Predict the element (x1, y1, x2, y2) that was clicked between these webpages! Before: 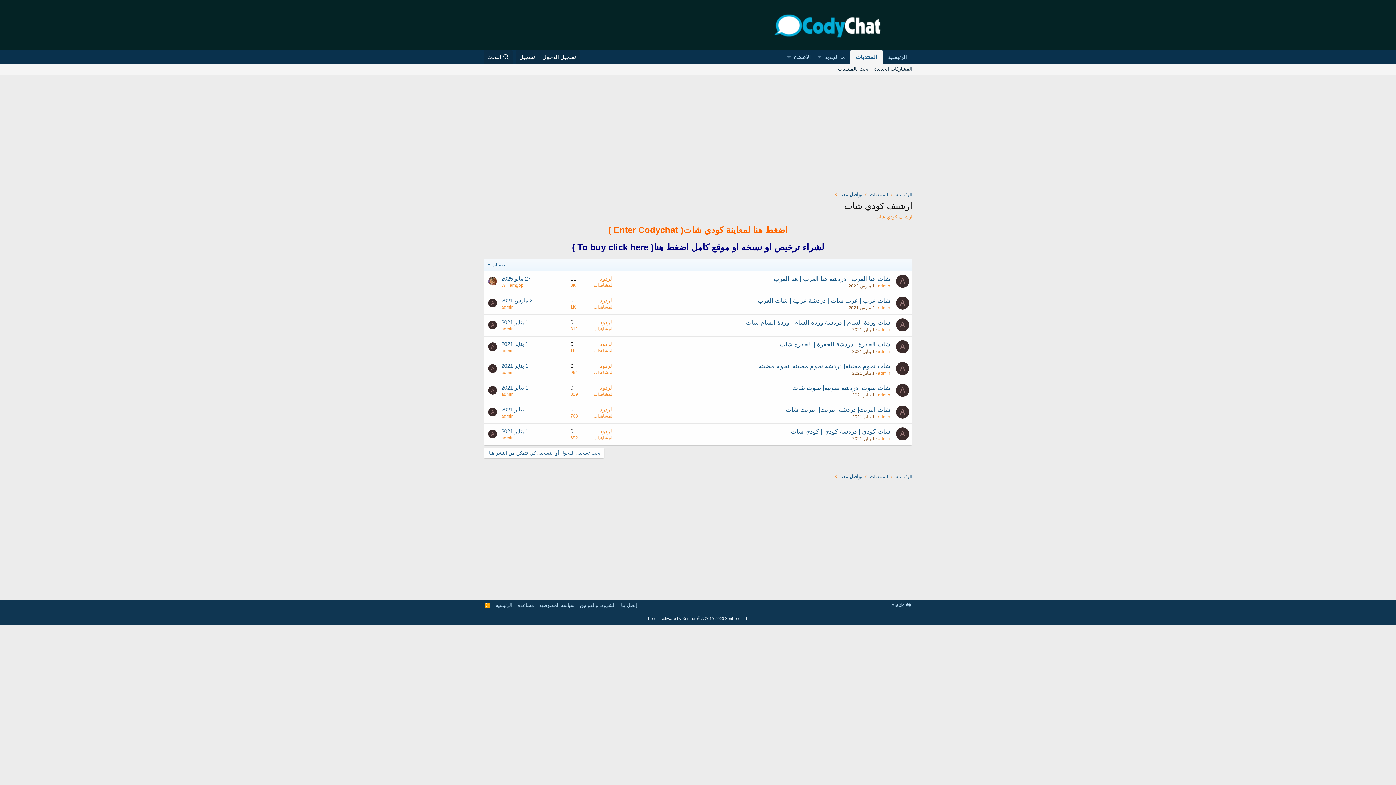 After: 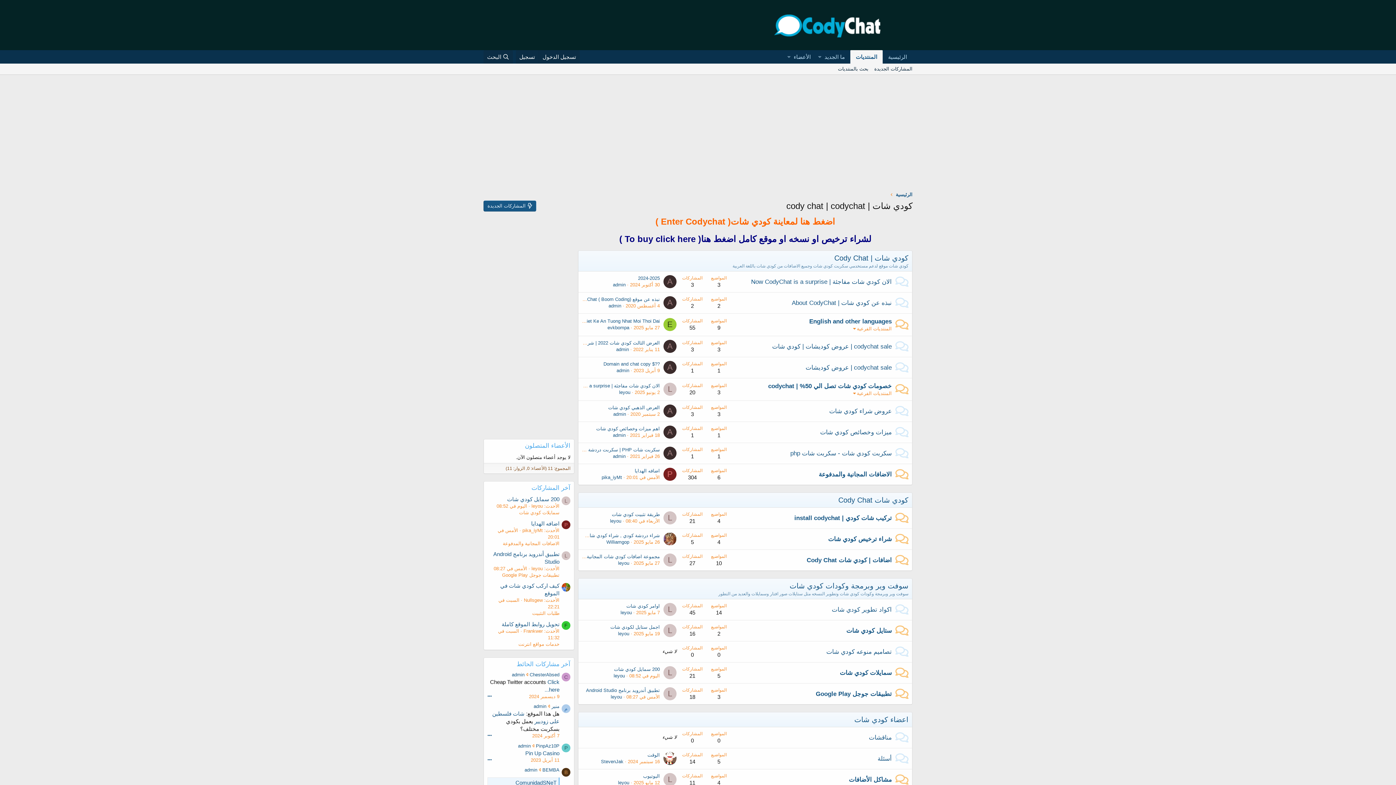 Action: bbox: (774, 41, 912, 47)